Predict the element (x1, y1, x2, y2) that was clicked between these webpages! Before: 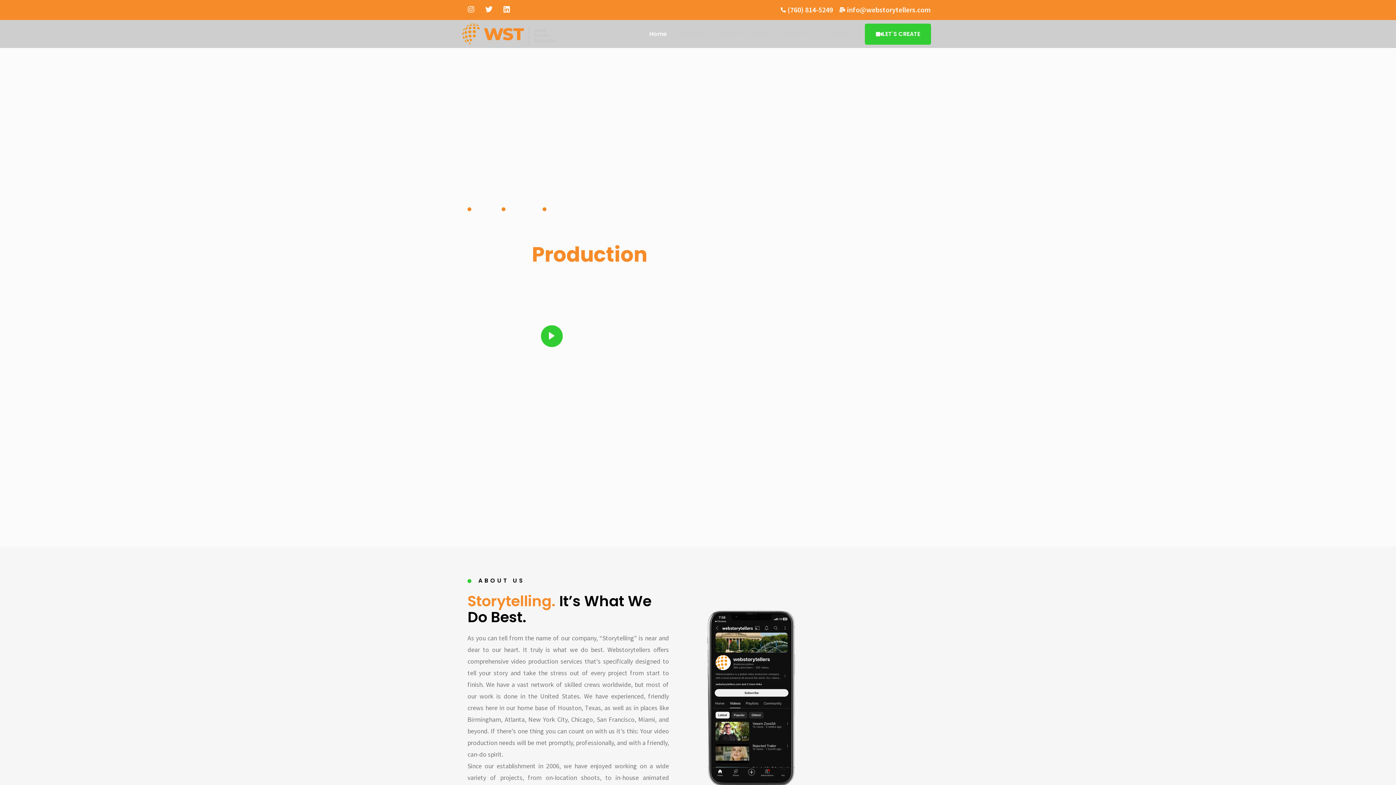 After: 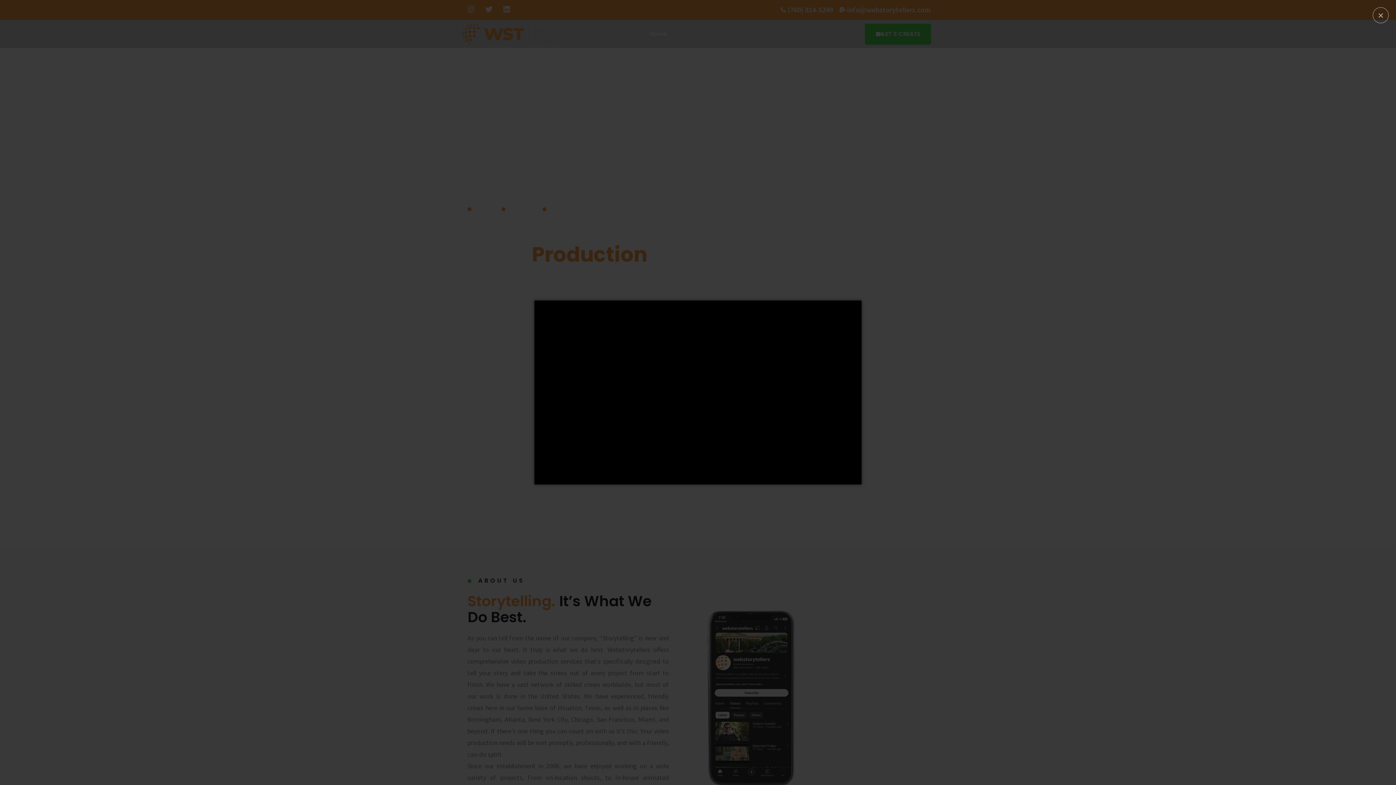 Action: label: video-popup bbox: (541, 325, 562, 347)